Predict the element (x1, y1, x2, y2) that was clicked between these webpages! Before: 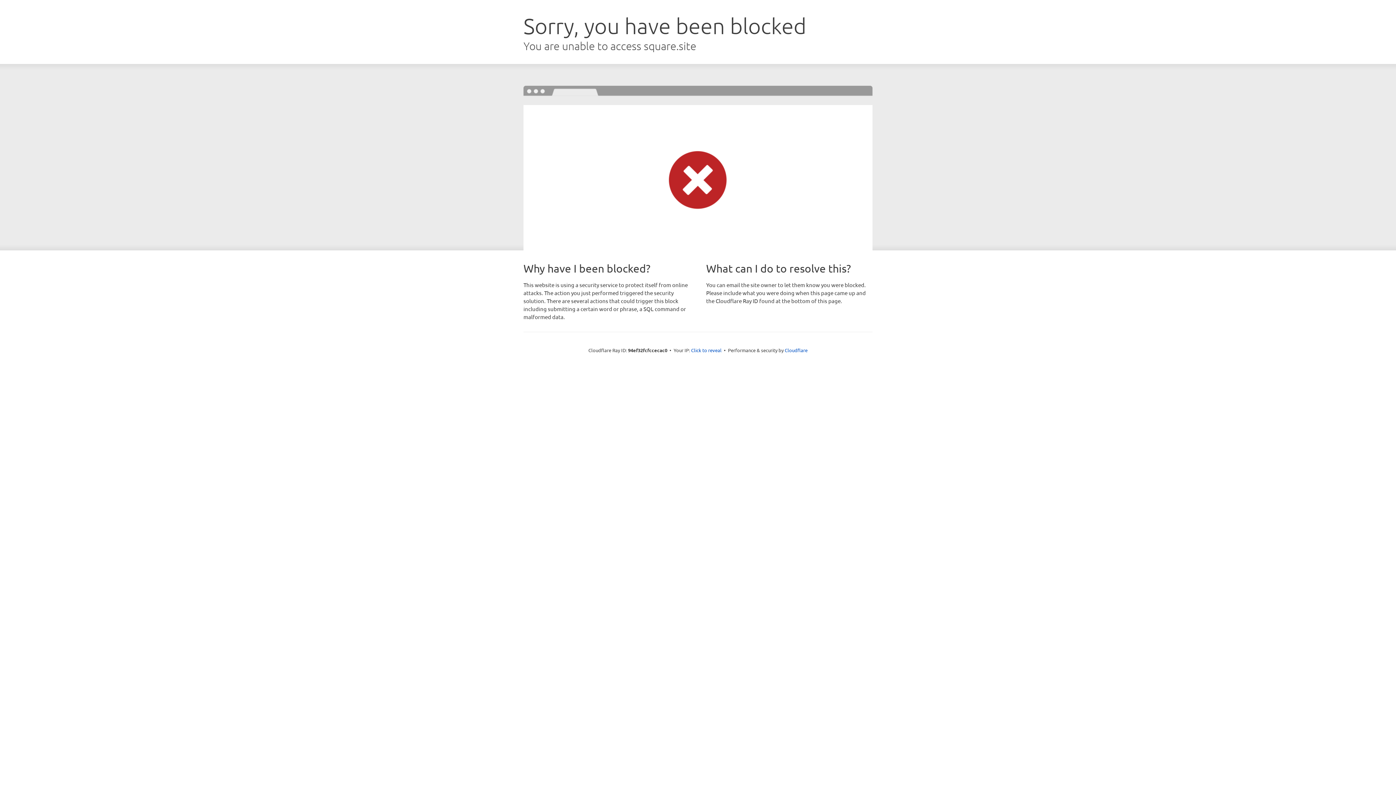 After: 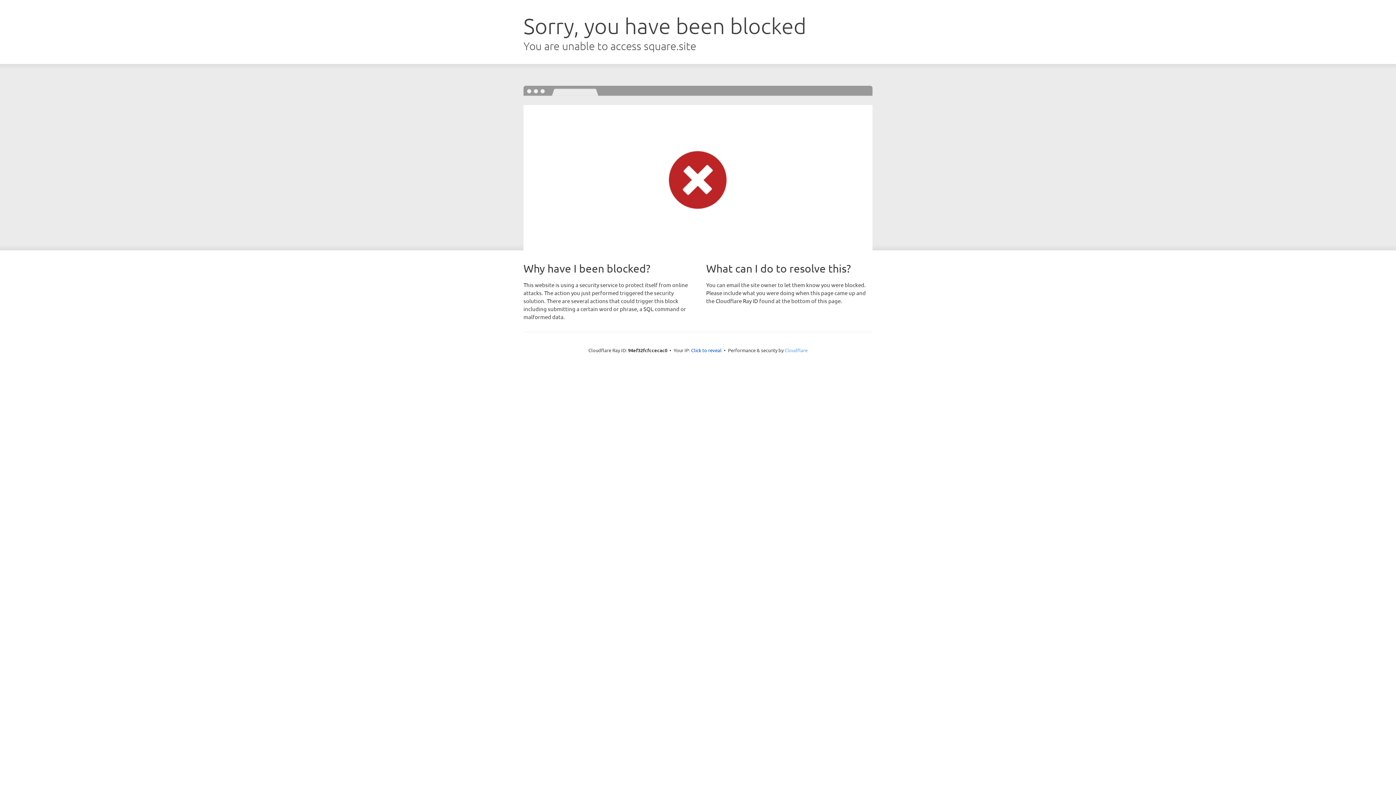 Action: label: Cloudflare bbox: (784, 347, 807, 353)